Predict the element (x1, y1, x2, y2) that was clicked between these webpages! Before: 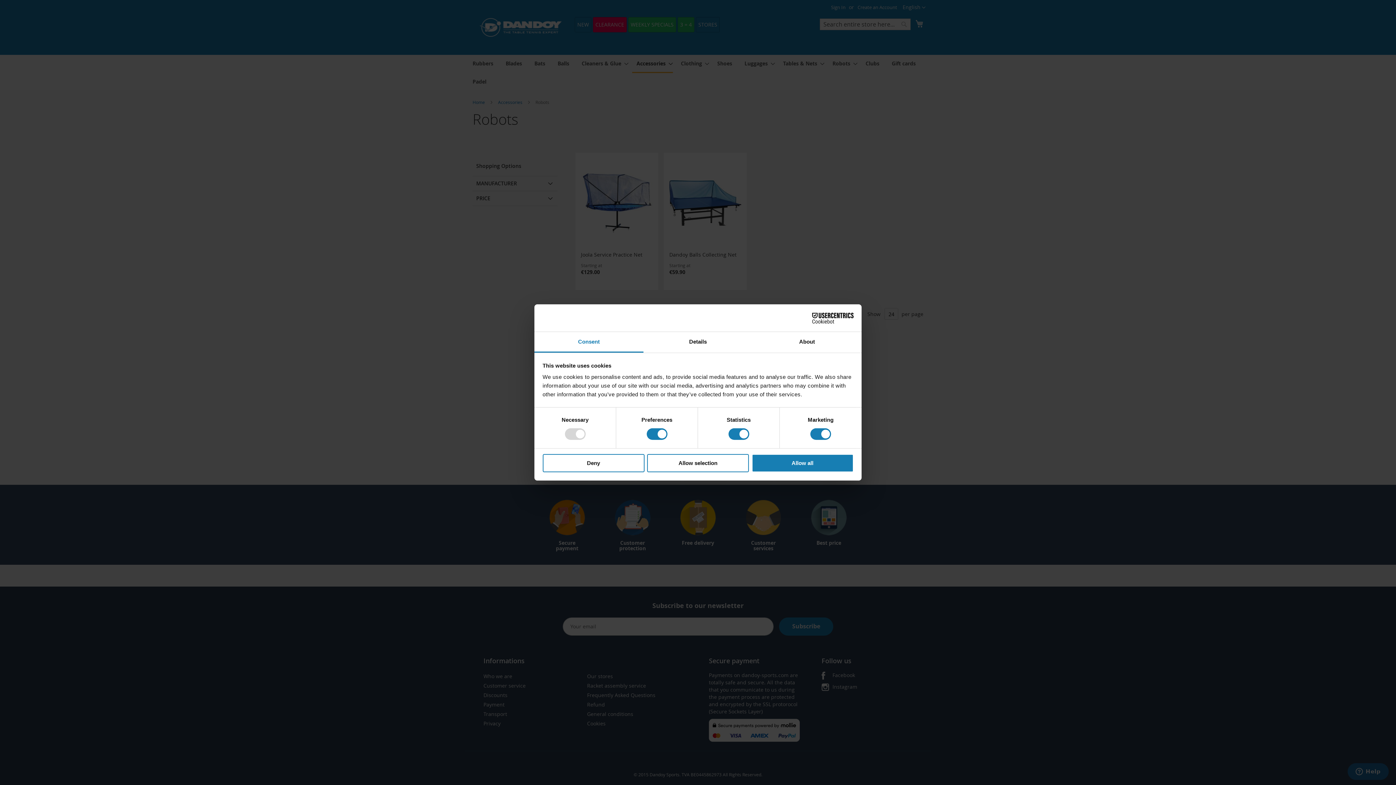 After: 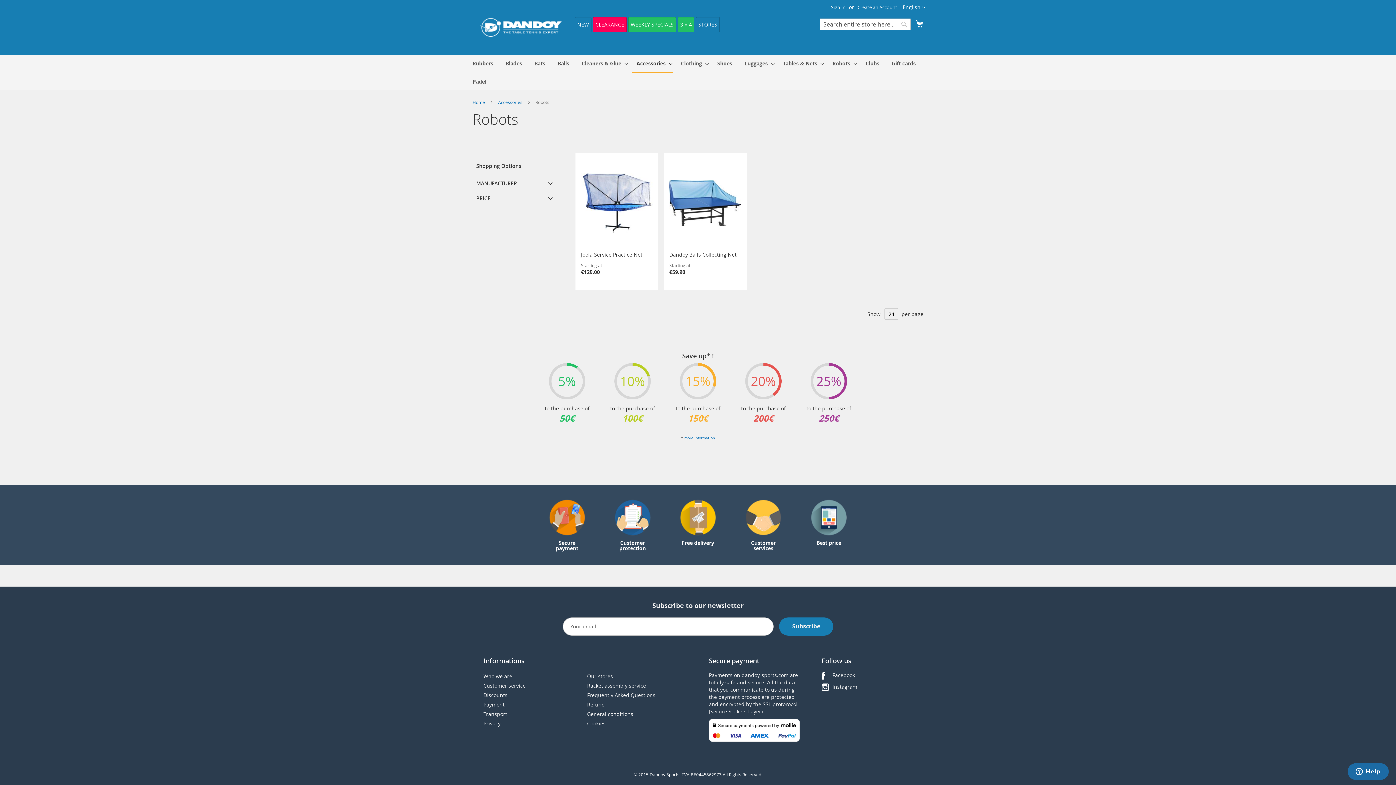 Action: label: Deny bbox: (542, 454, 644, 472)